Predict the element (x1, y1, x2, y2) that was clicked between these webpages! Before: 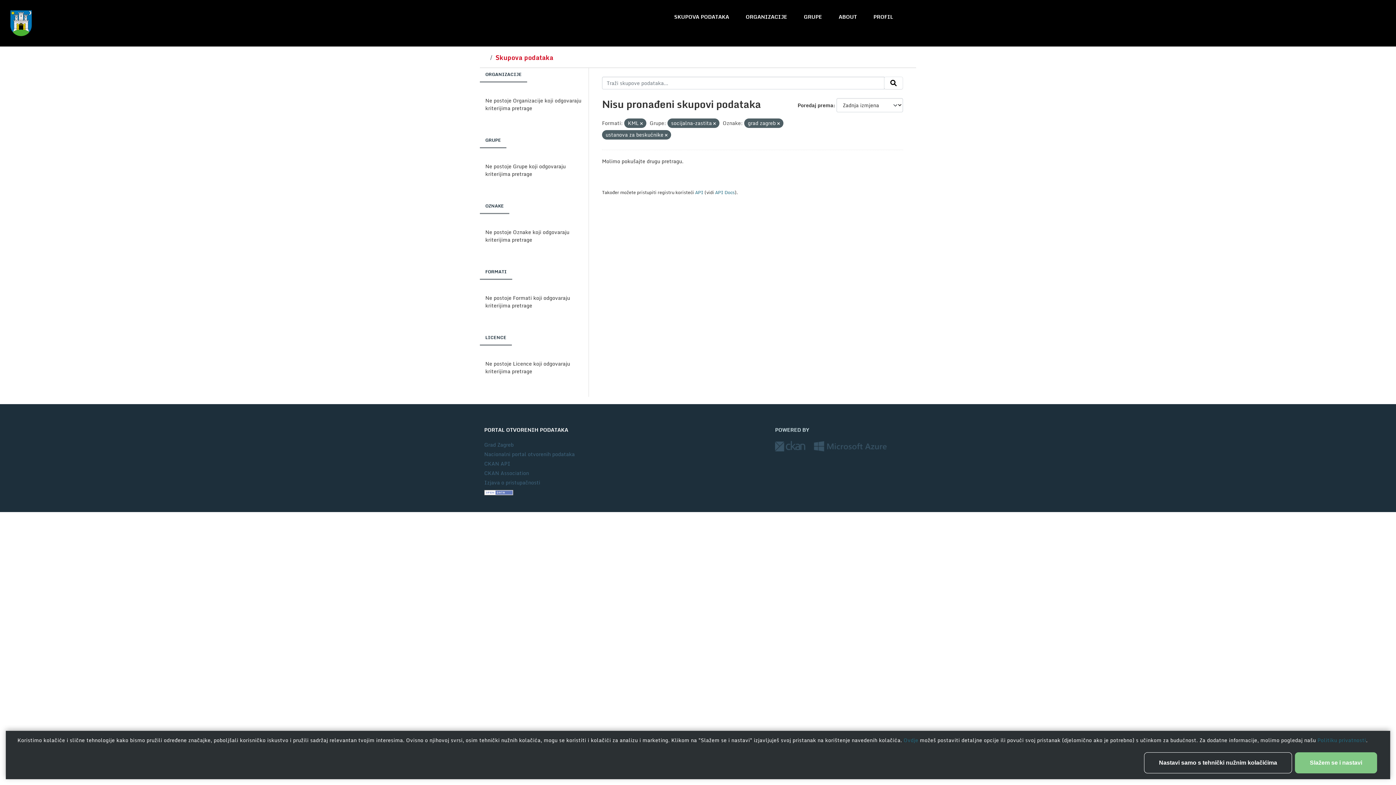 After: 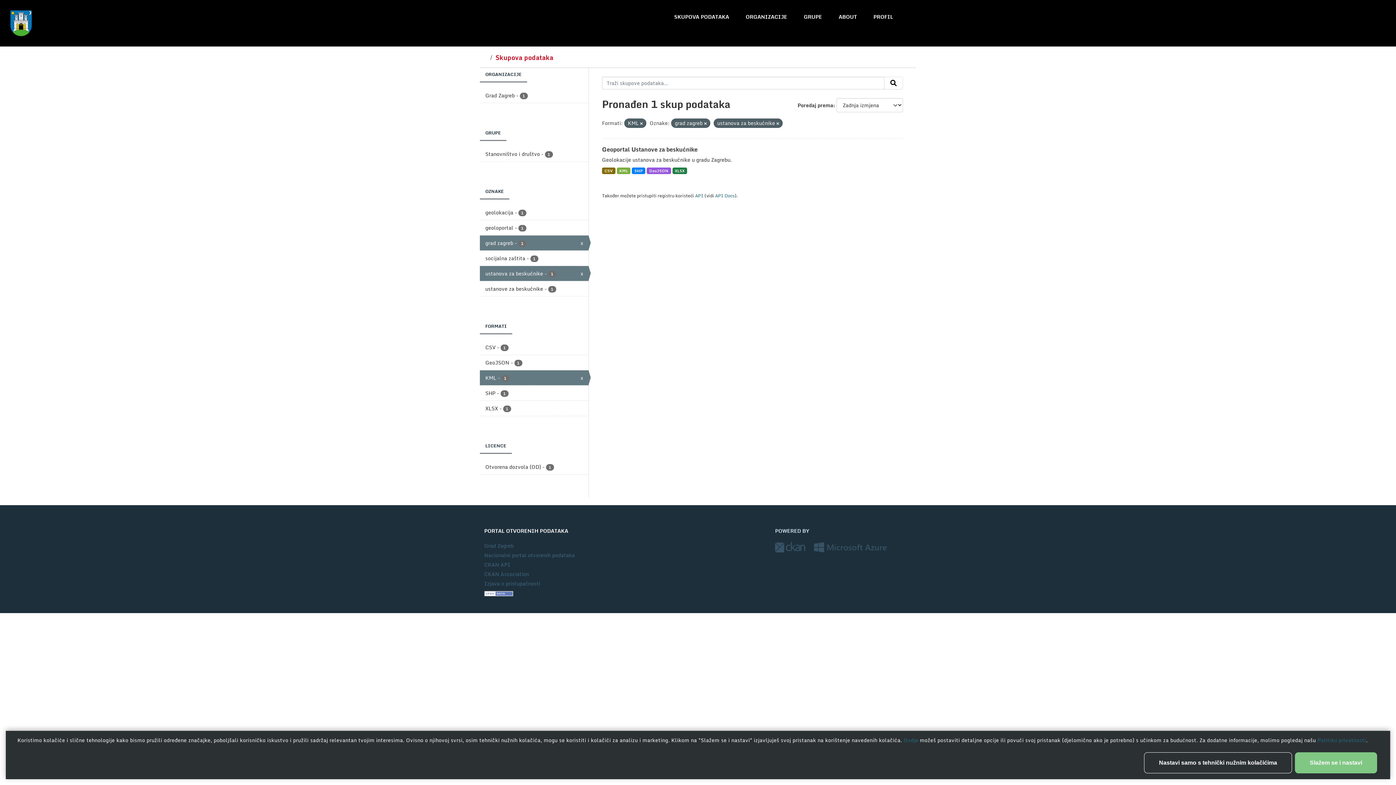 Action: bbox: (713, 120, 716, 126)